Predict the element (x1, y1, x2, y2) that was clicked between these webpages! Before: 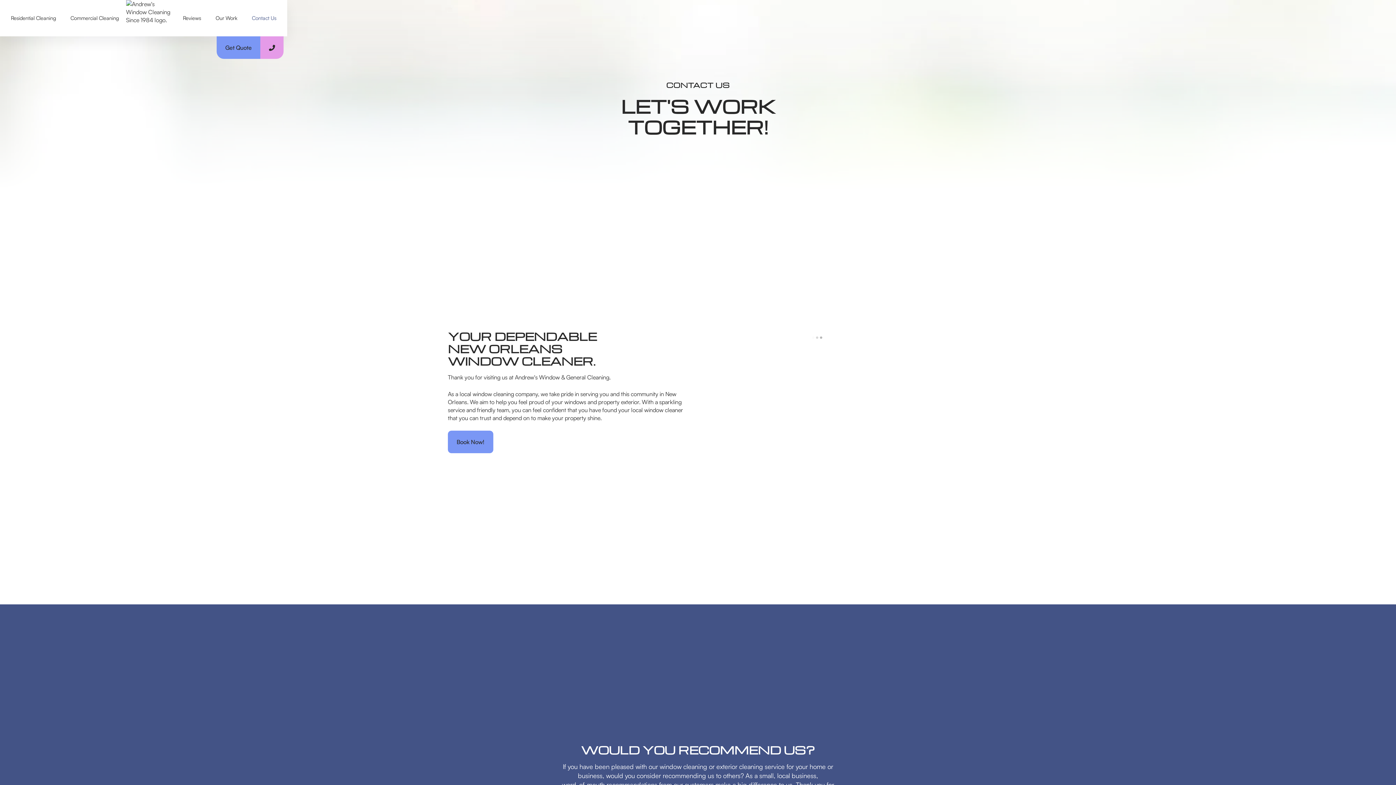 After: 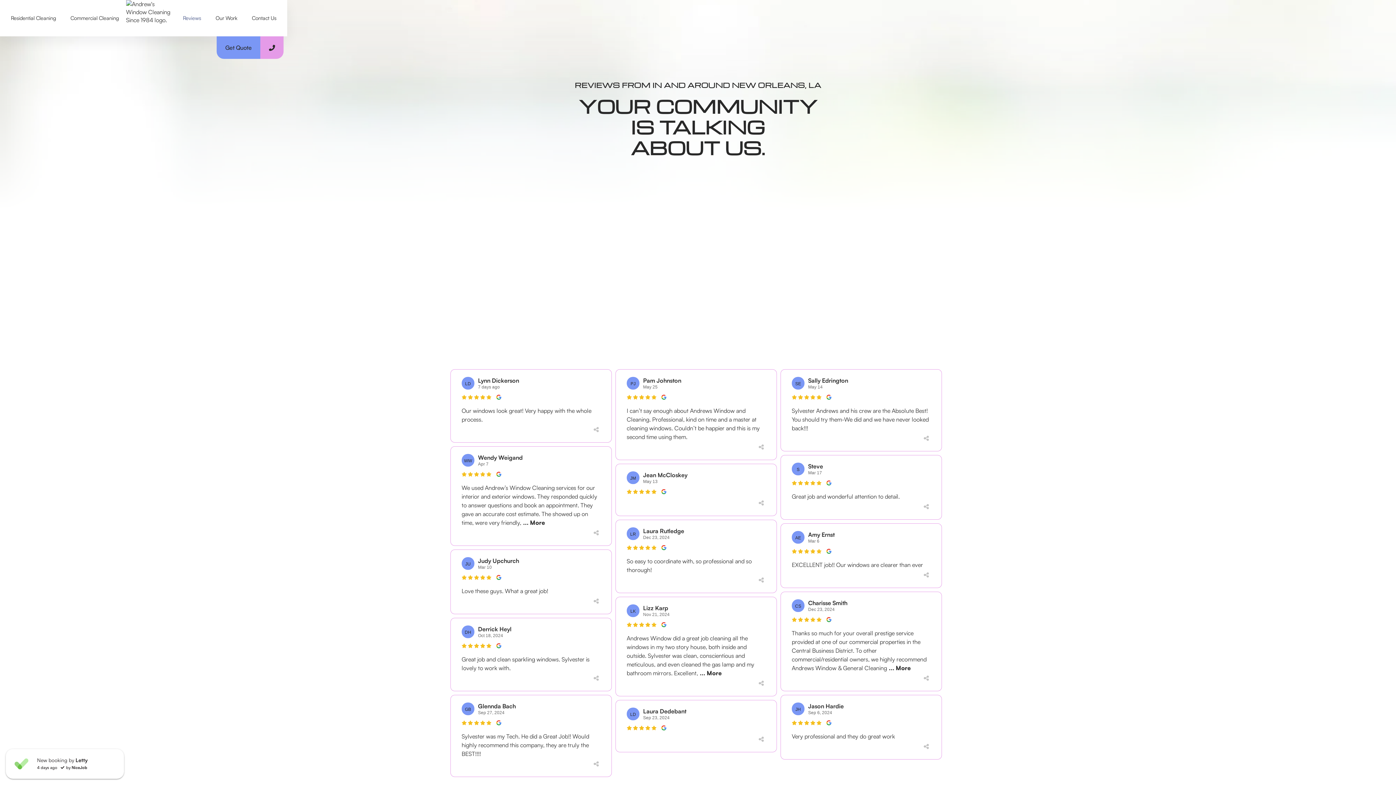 Action: bbox: (175, 0, 208, 36) label: Reviews